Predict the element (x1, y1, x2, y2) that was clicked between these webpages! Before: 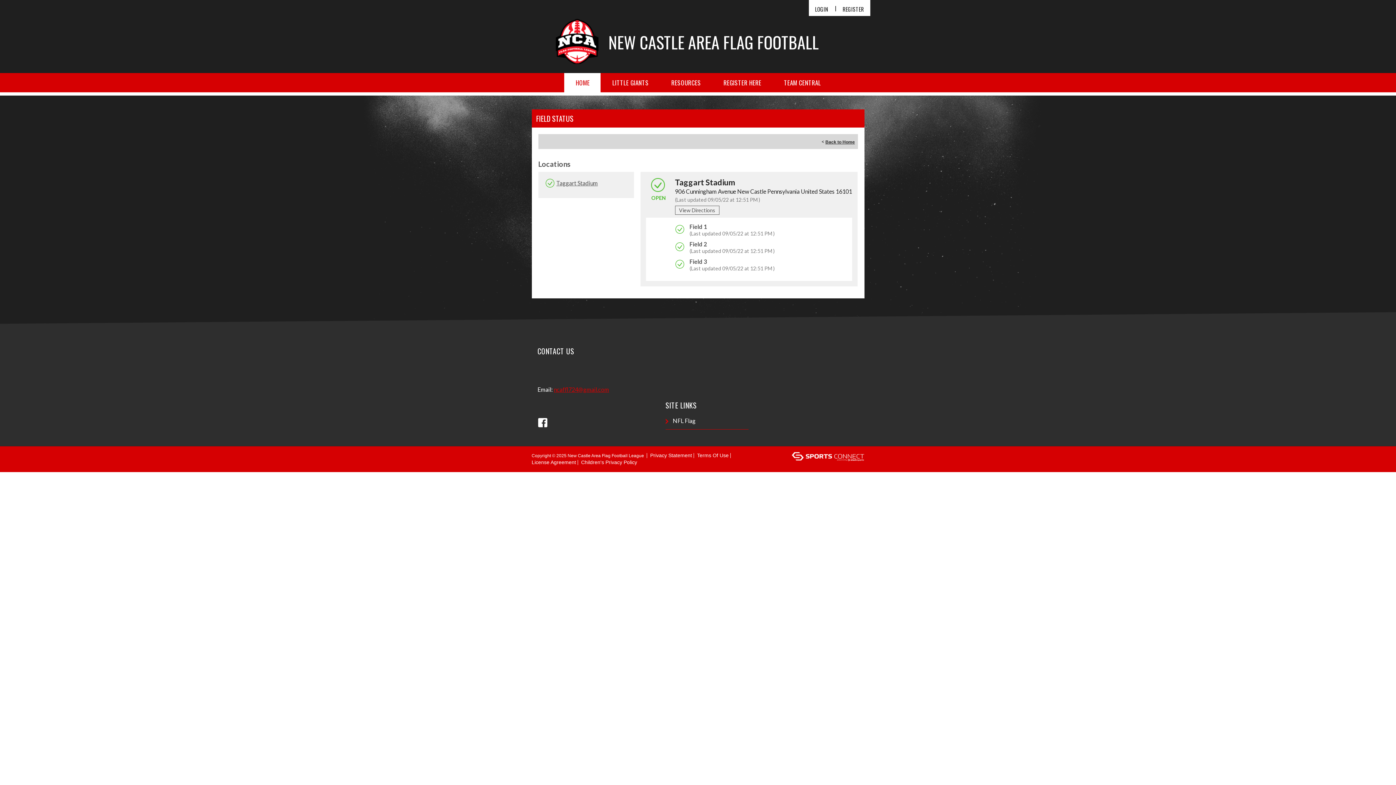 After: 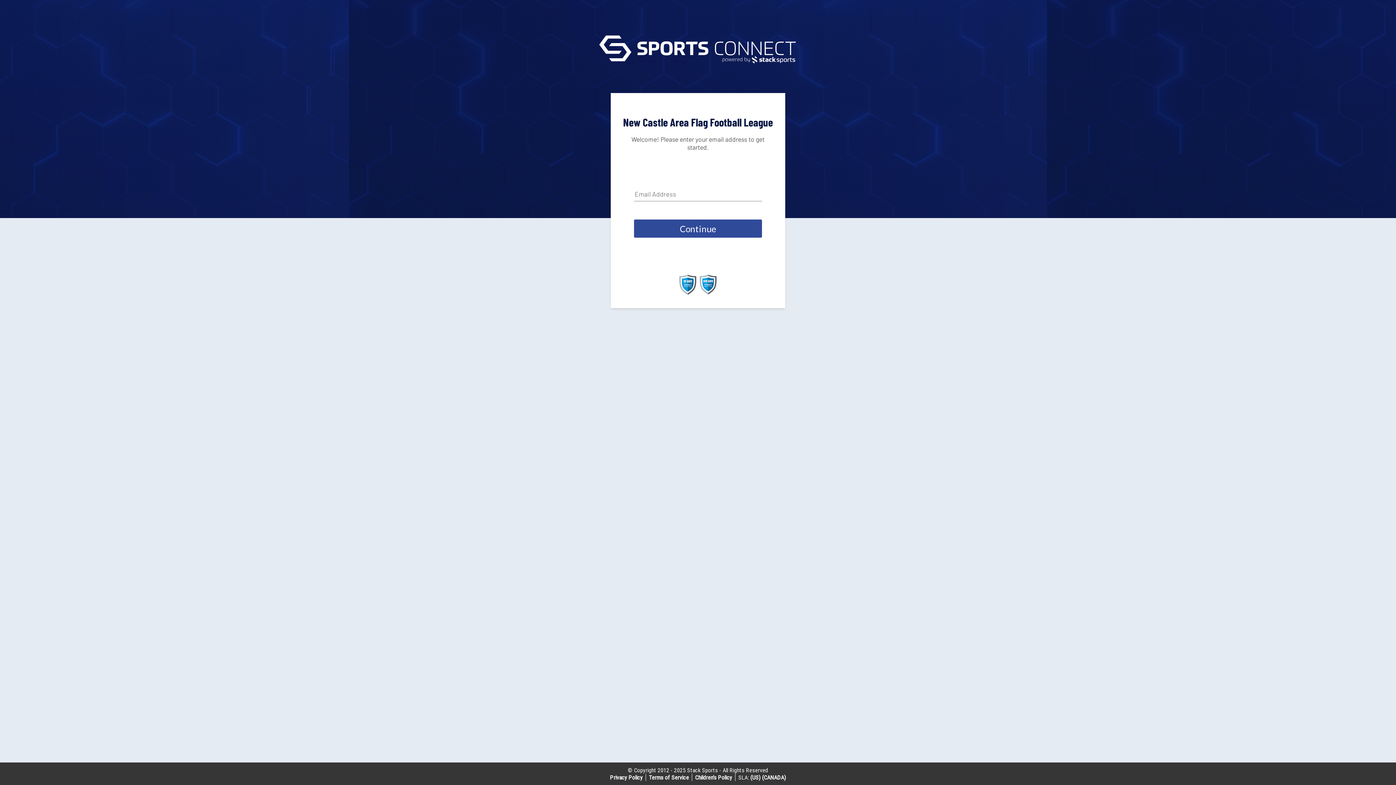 Action: label: Login bbox: (639, 459, 651, 465)